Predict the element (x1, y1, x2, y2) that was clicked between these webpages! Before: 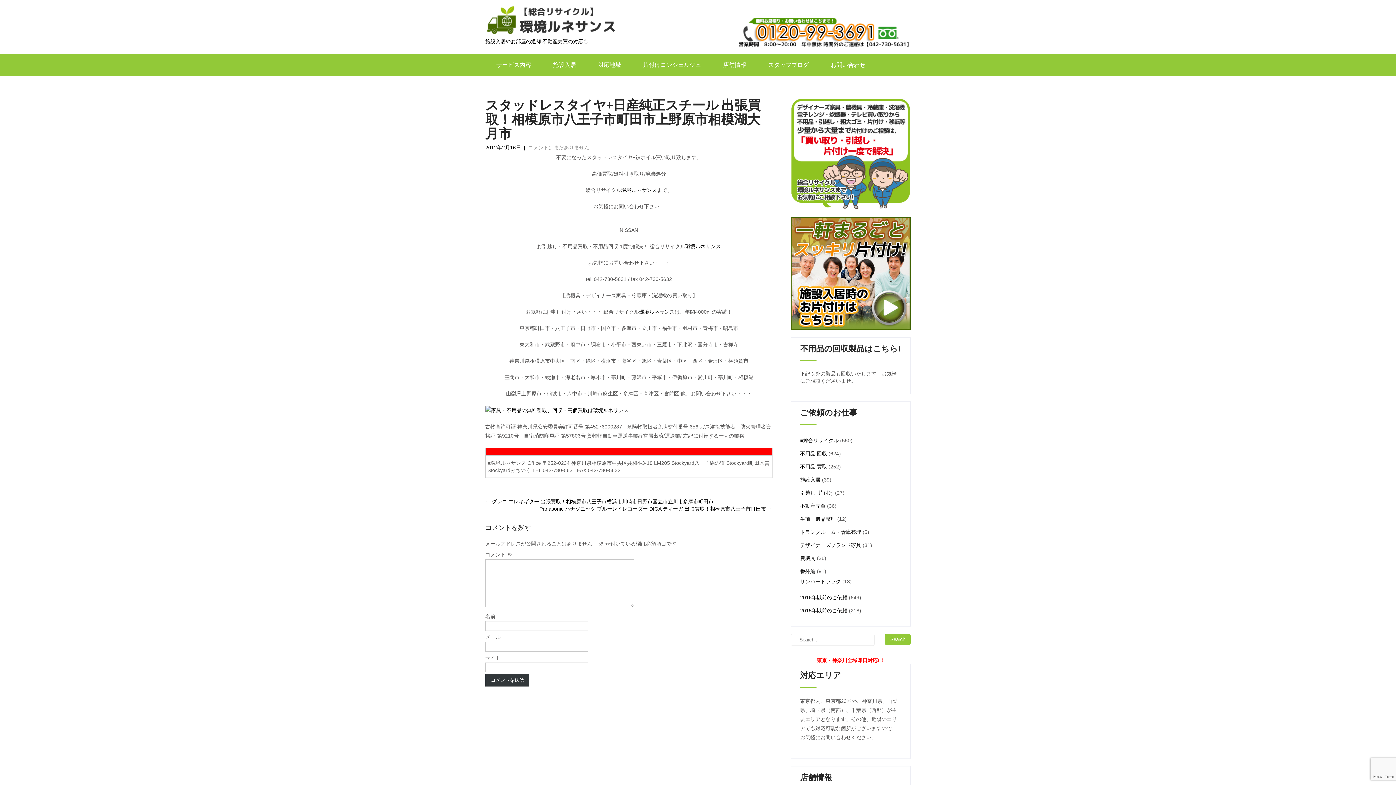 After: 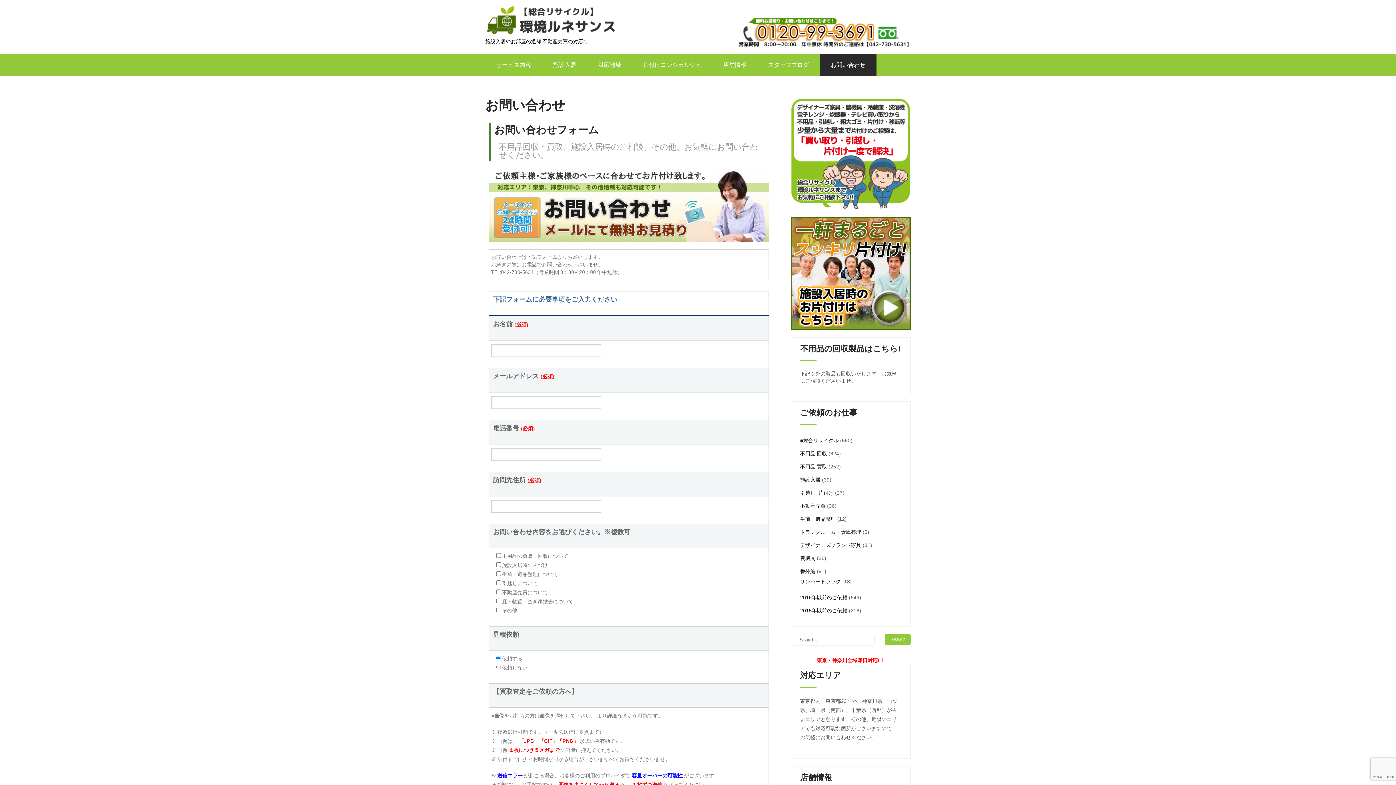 Action: bbox: (820, 54, 876, 76) label: お問い合わせ